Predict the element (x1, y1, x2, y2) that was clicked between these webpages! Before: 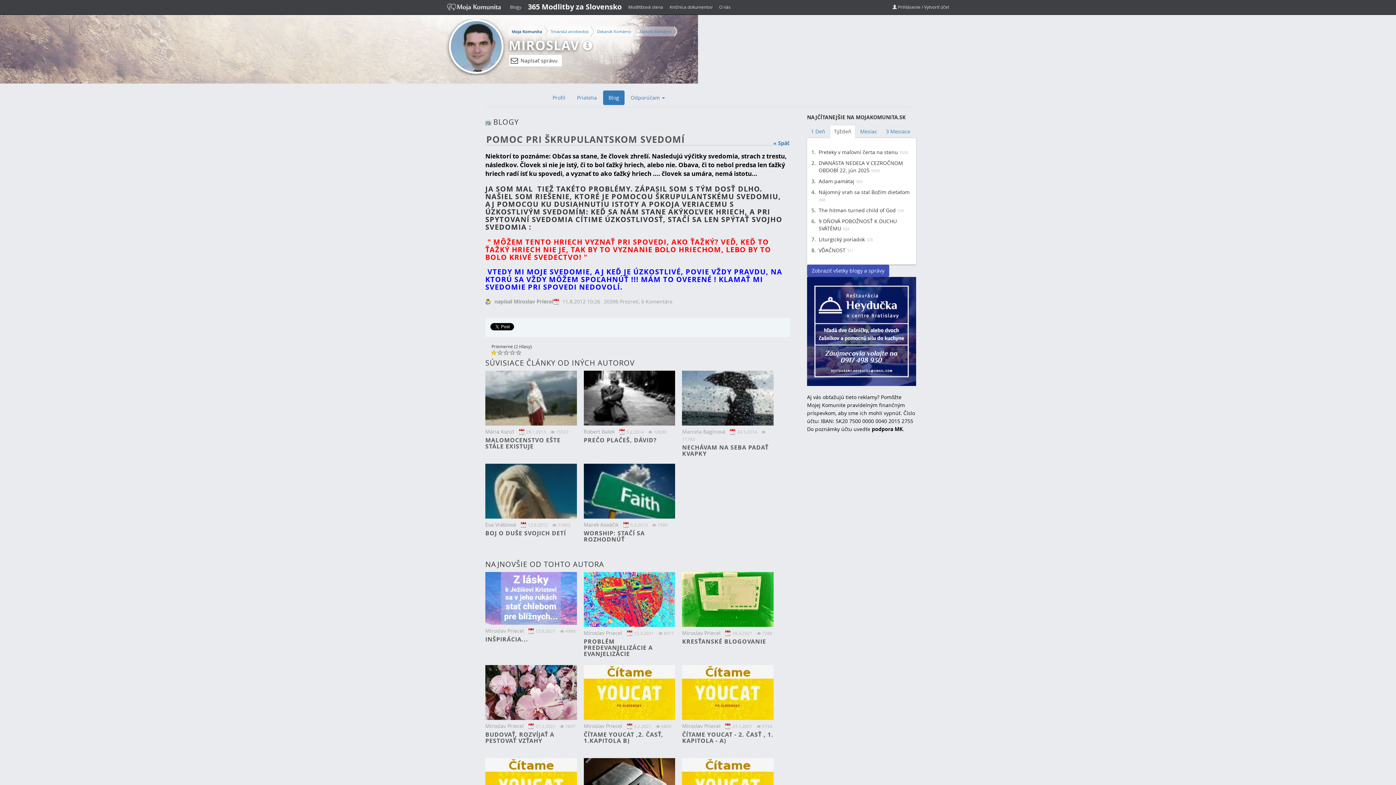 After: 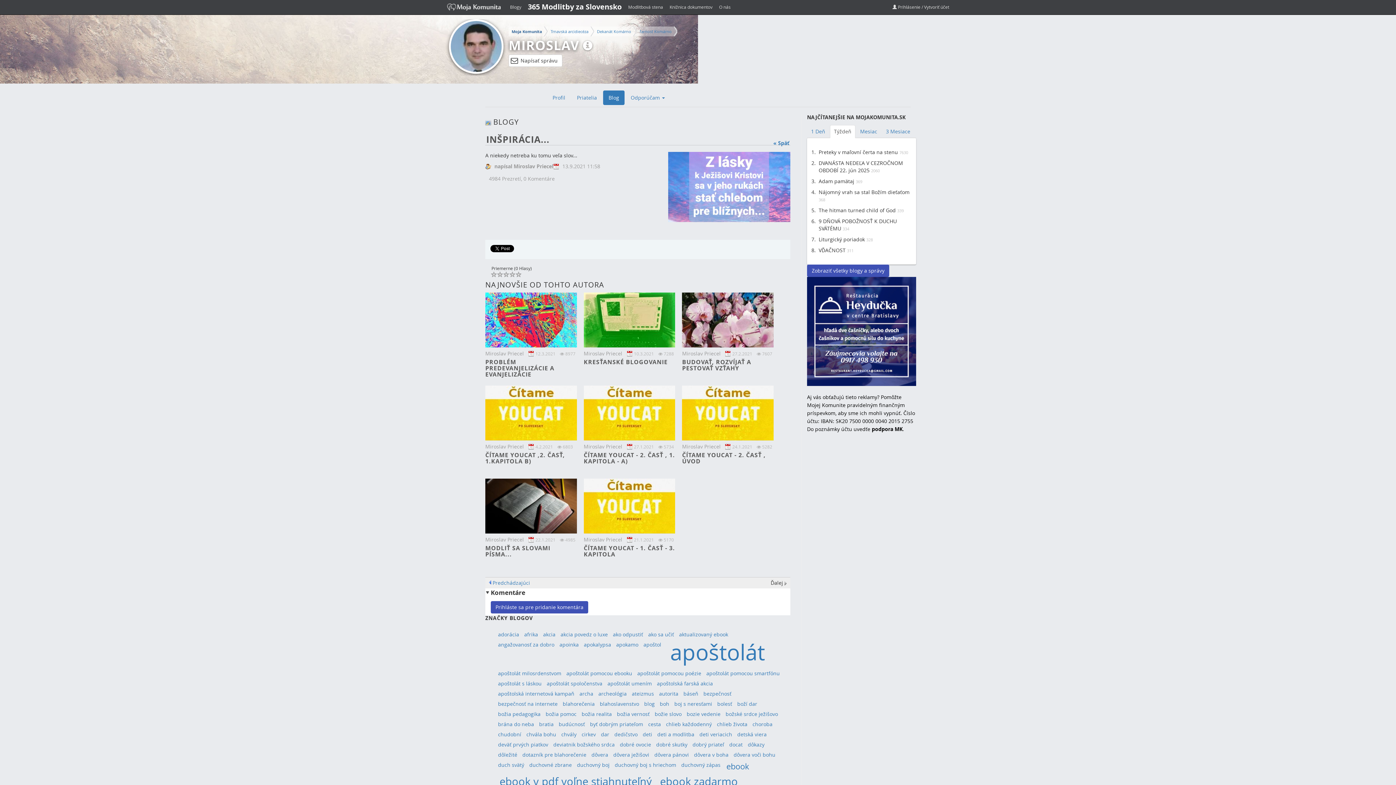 Action: label: INŠPIRÁCIA... bbox: (485, 635, 528, 643)